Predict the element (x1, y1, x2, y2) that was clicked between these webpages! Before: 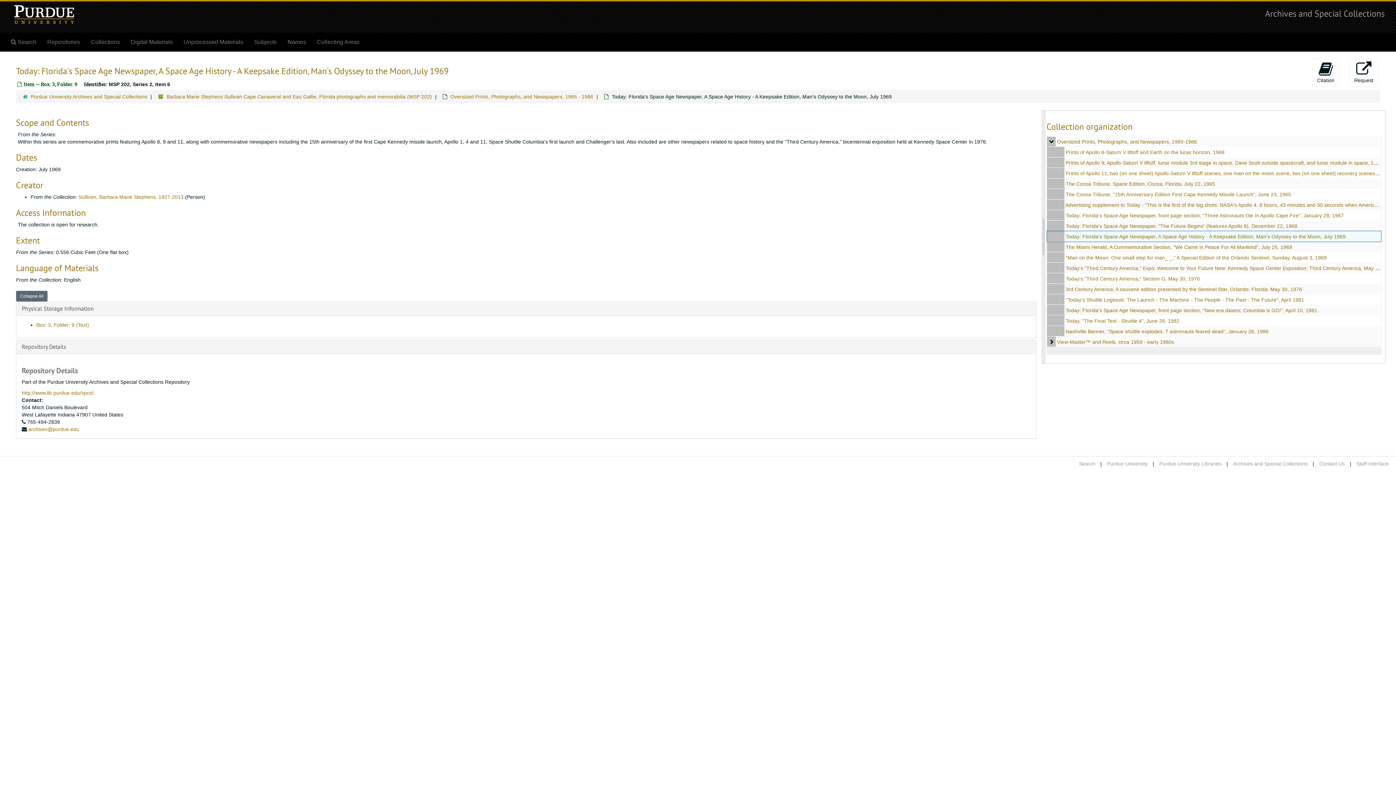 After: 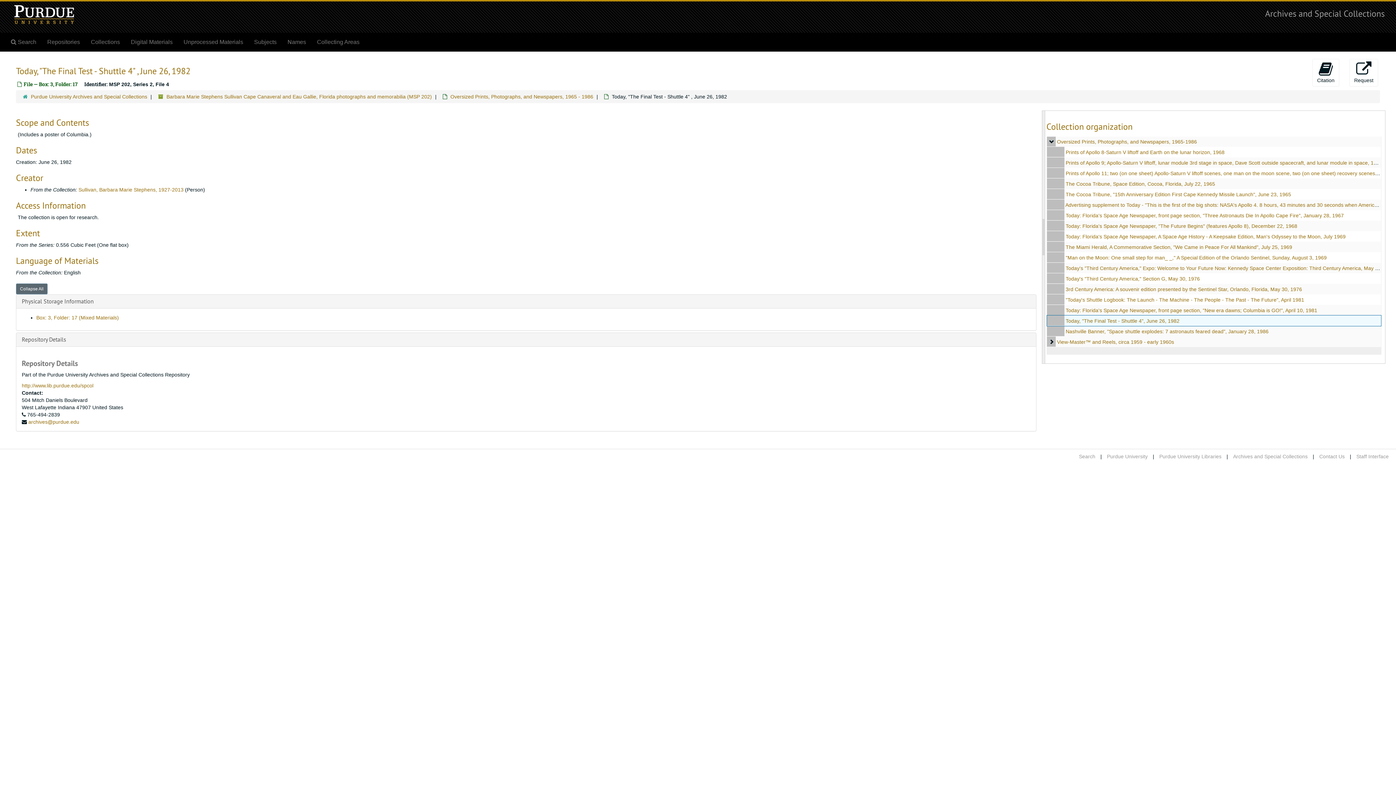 Action: label: Today, "The Final Test - Shuttle 4", June 26, 1982 bbox: (1066, 318, 1179, 324)